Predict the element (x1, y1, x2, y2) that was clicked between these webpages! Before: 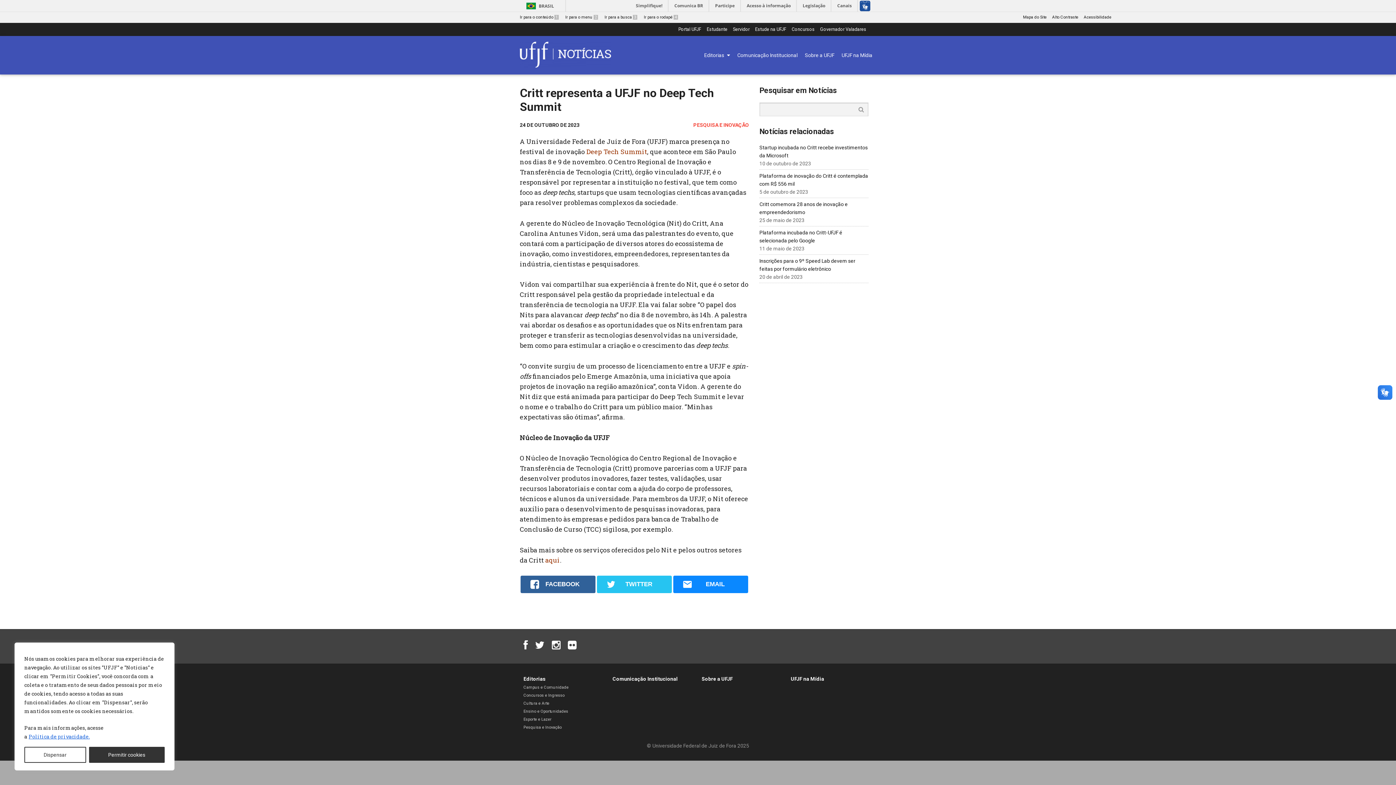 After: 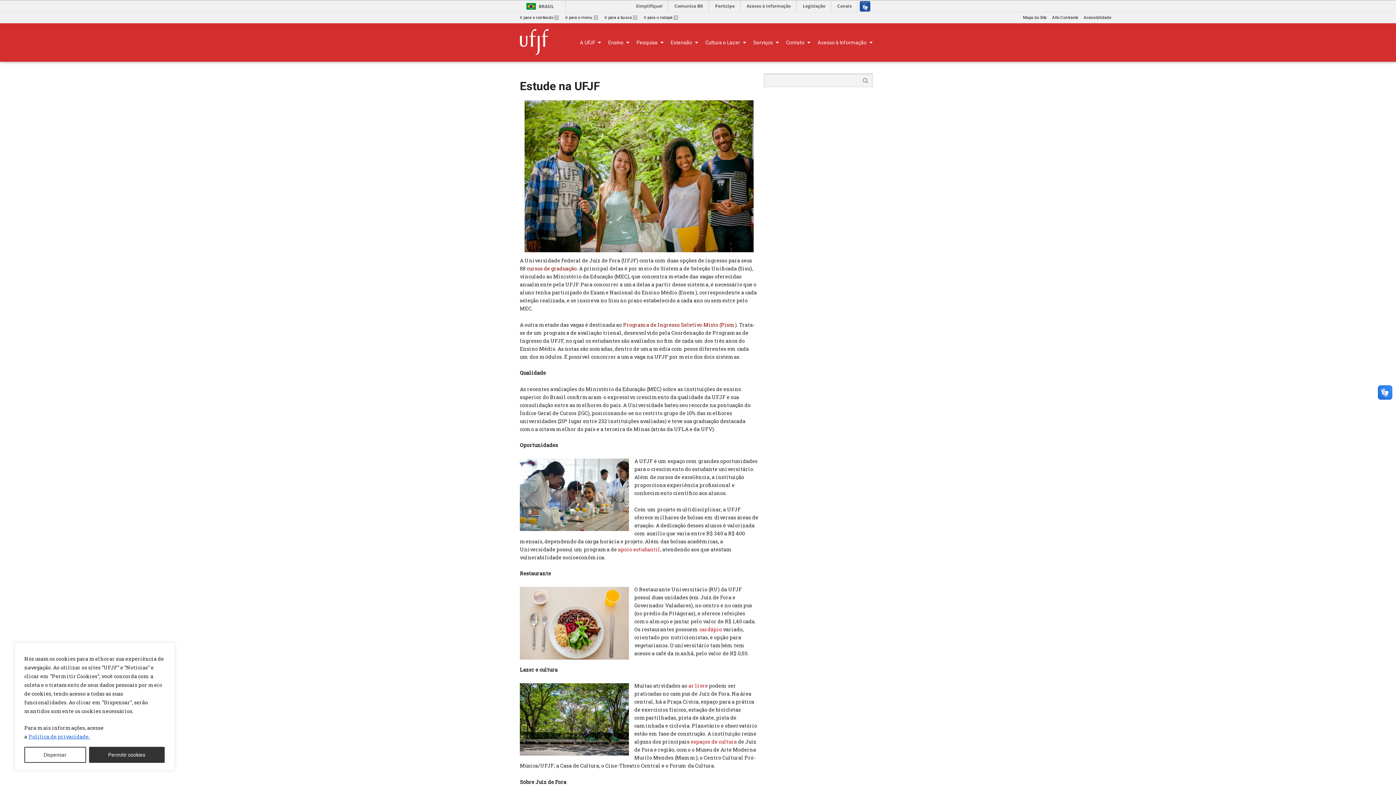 Action: label: Estude na UFJF bbox: (755, 27, 786, 31)